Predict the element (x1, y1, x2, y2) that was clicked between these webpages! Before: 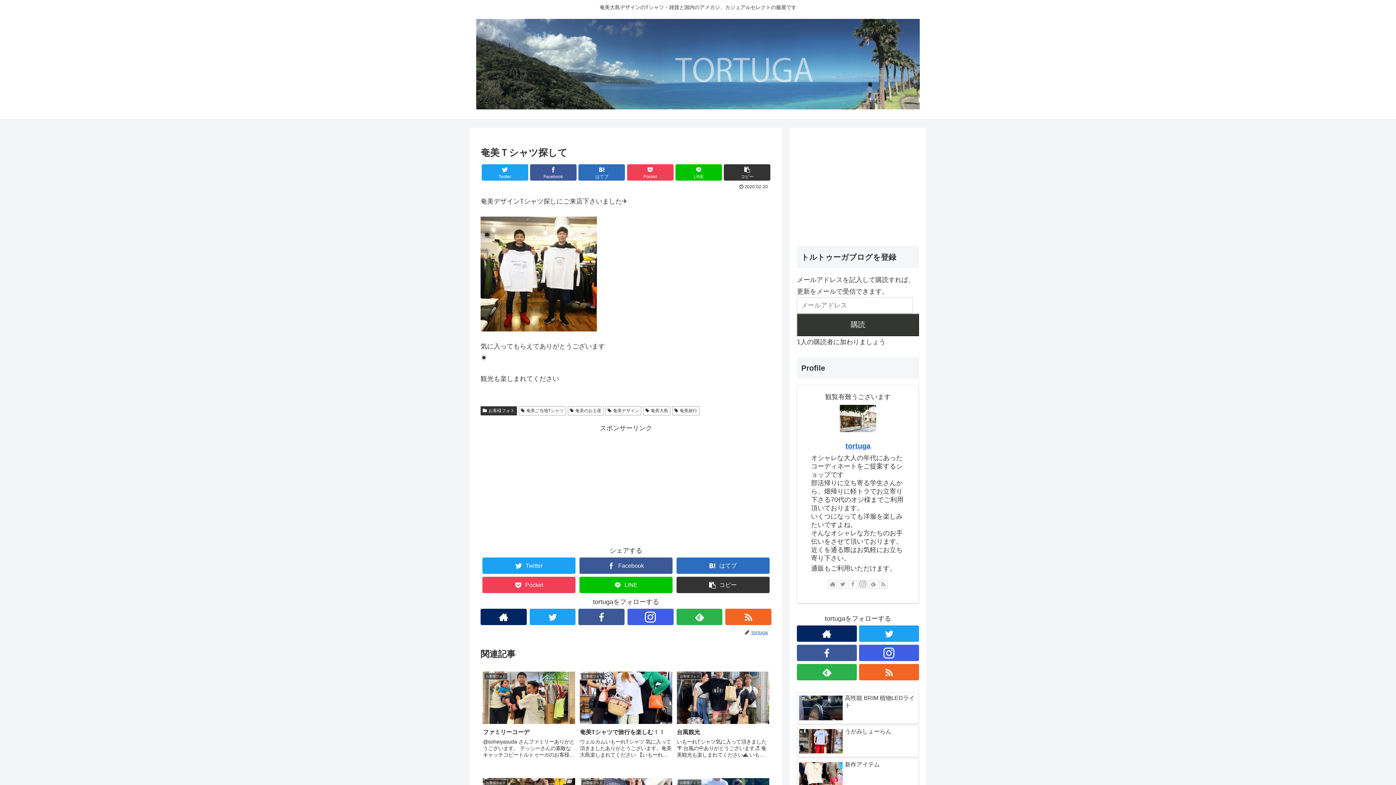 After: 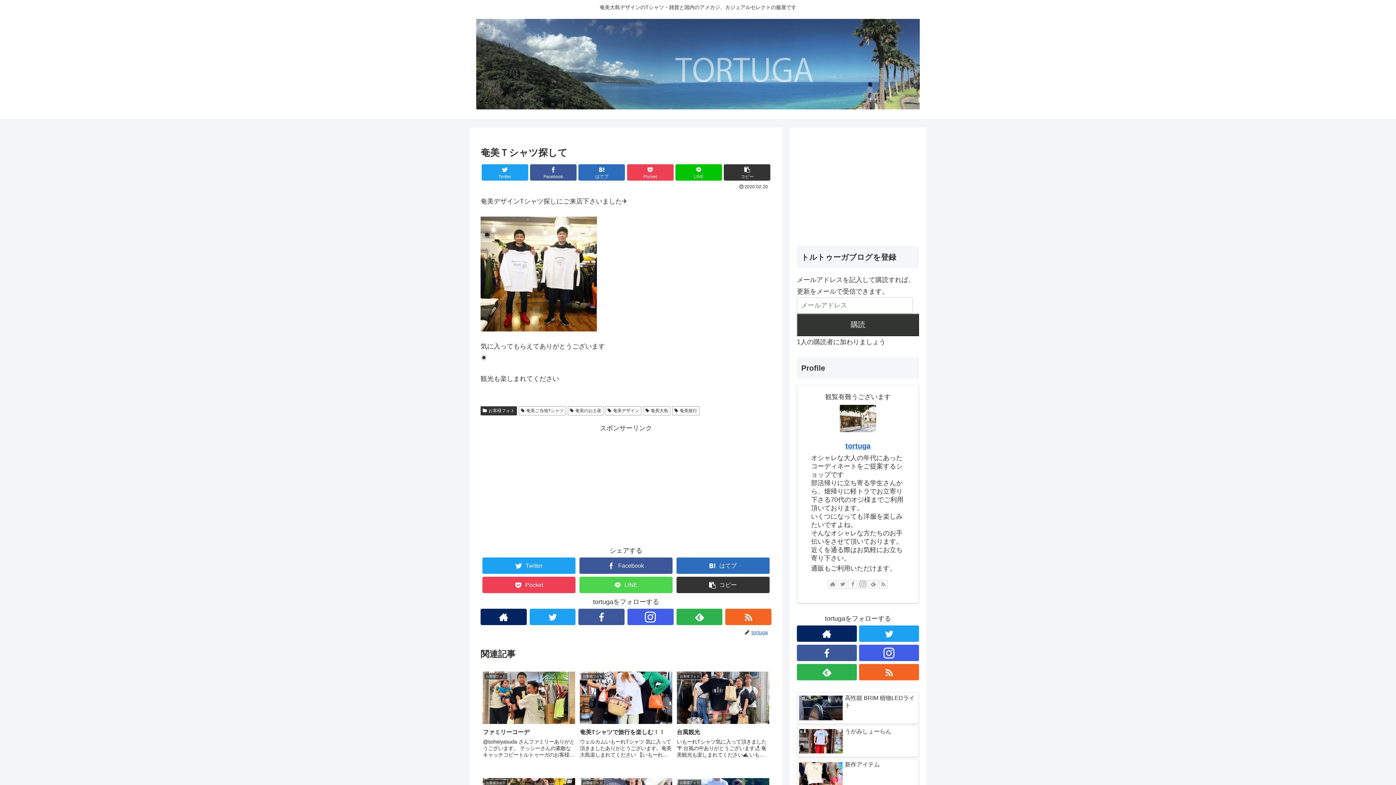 Action: bbox: (579, 577, 672, 593) label: LINEでシェア